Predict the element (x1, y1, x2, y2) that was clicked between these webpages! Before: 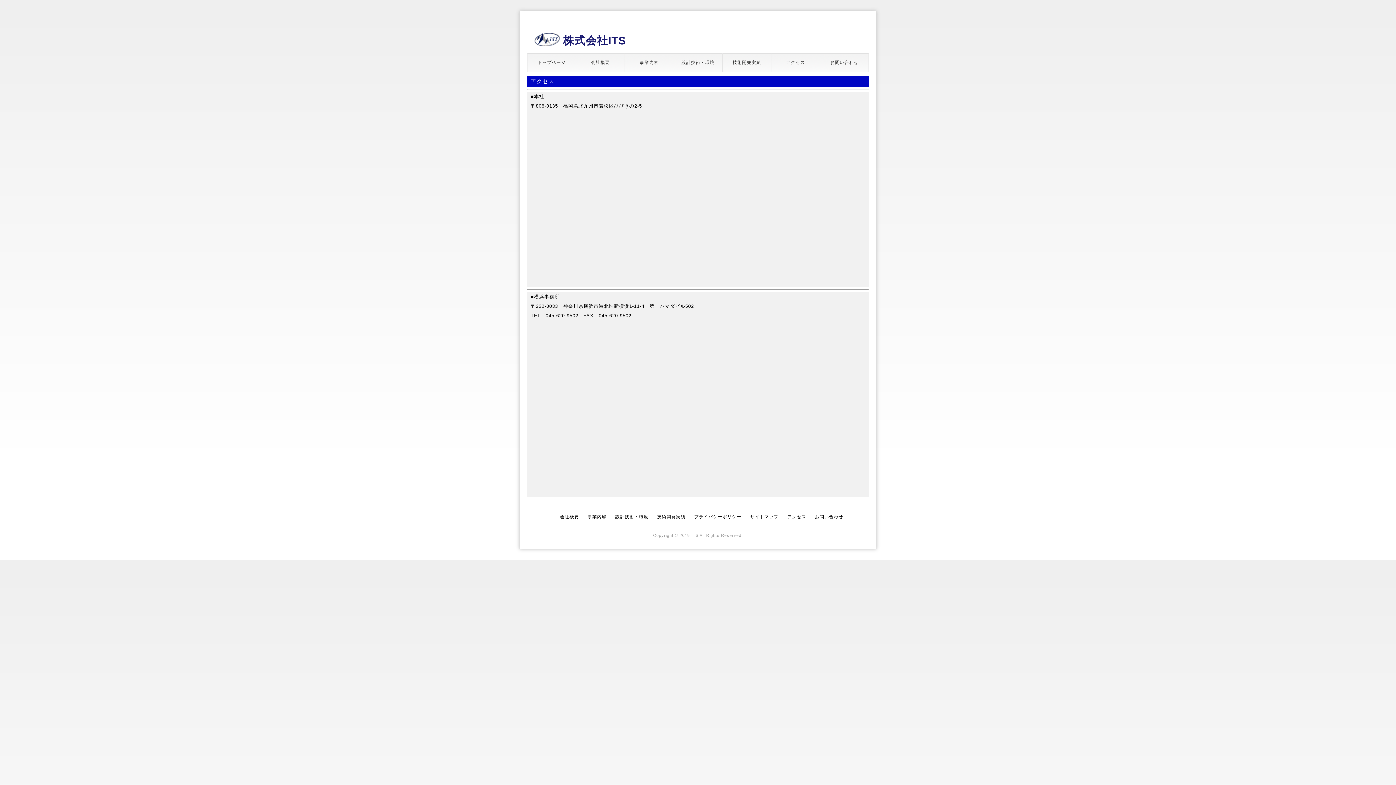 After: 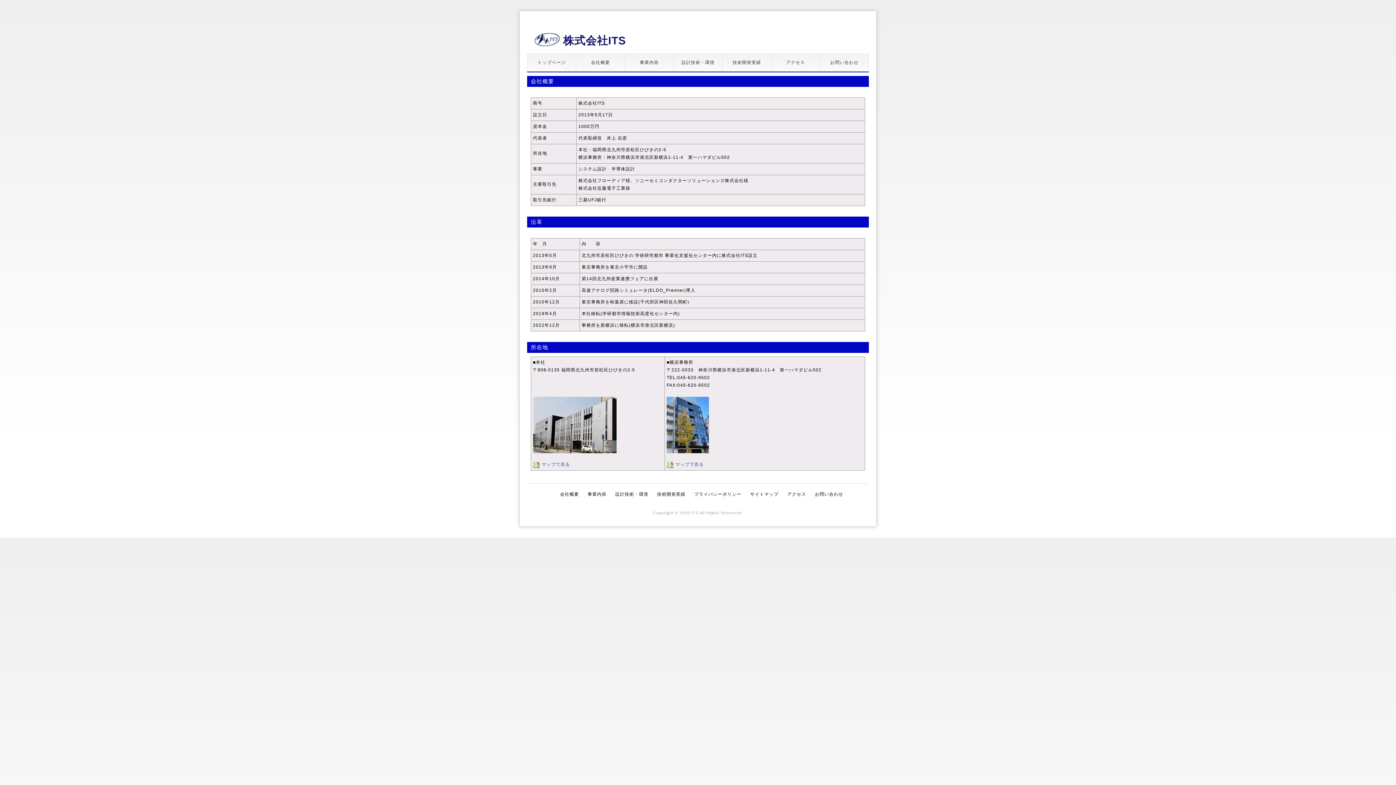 Action: label: 会社概要 bbox: (560, 514, 579, 519)